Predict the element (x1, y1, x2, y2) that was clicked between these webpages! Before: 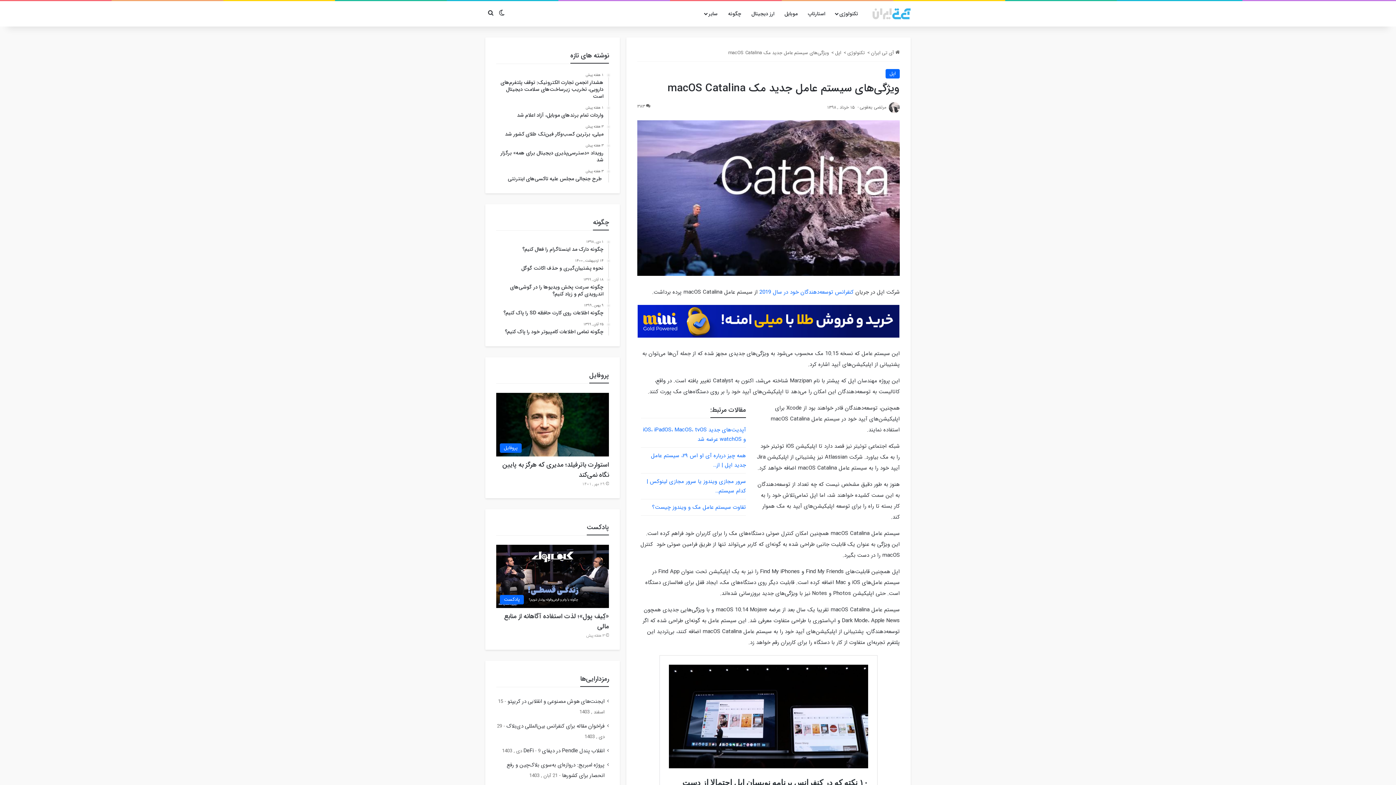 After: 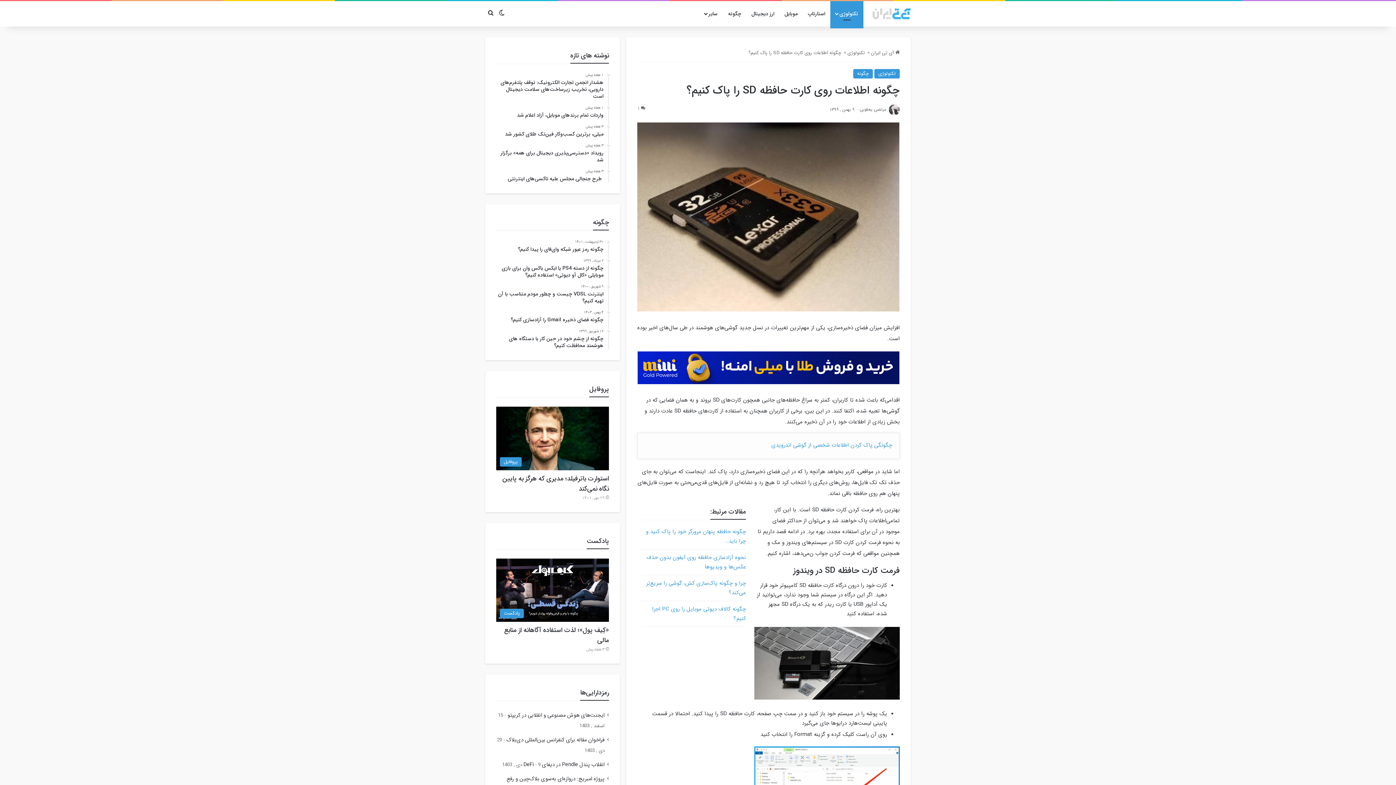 Action: label: 9 بهمن , 1399
چگونه ‌اطلاعات روی کارت حافظه SD را پاک کنیم؟ bbox: (496, 303, 603, 316)